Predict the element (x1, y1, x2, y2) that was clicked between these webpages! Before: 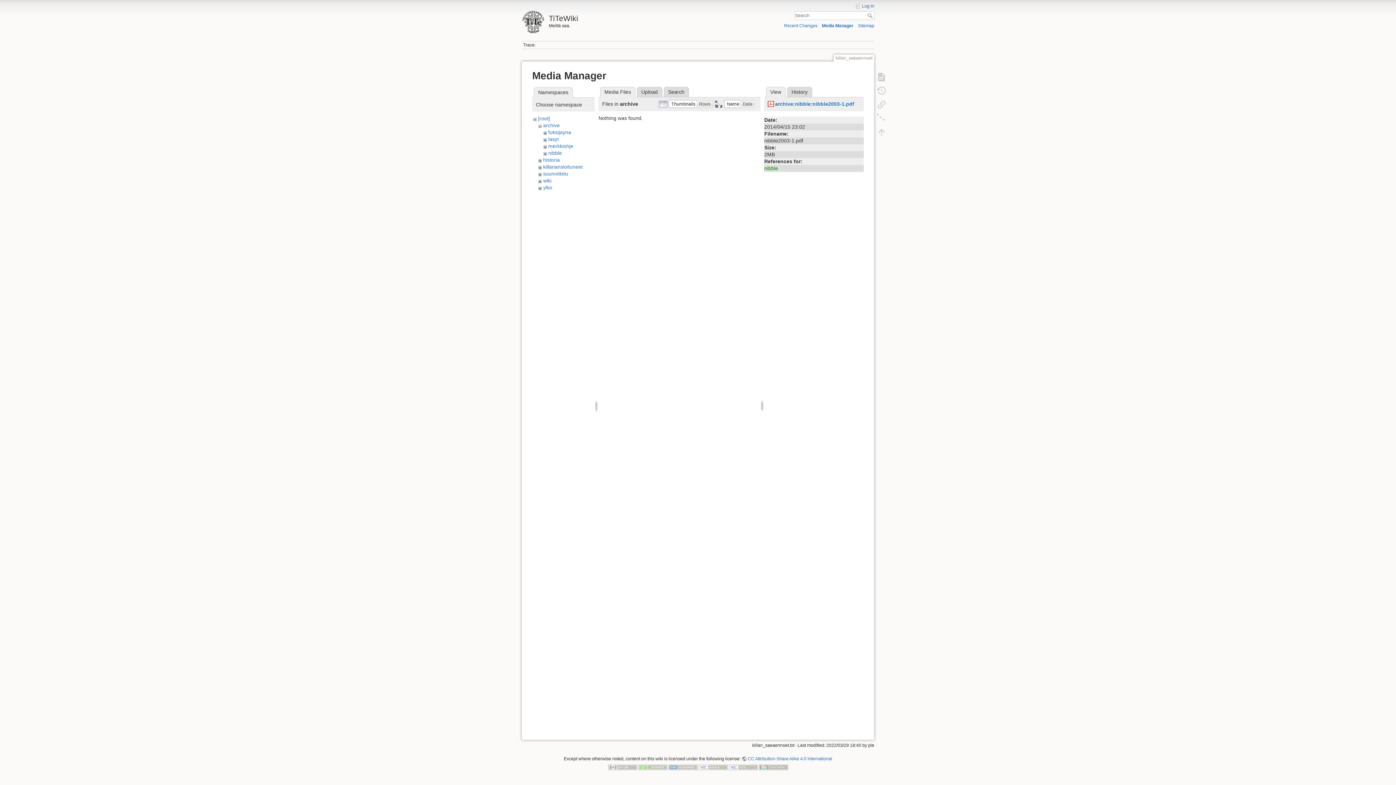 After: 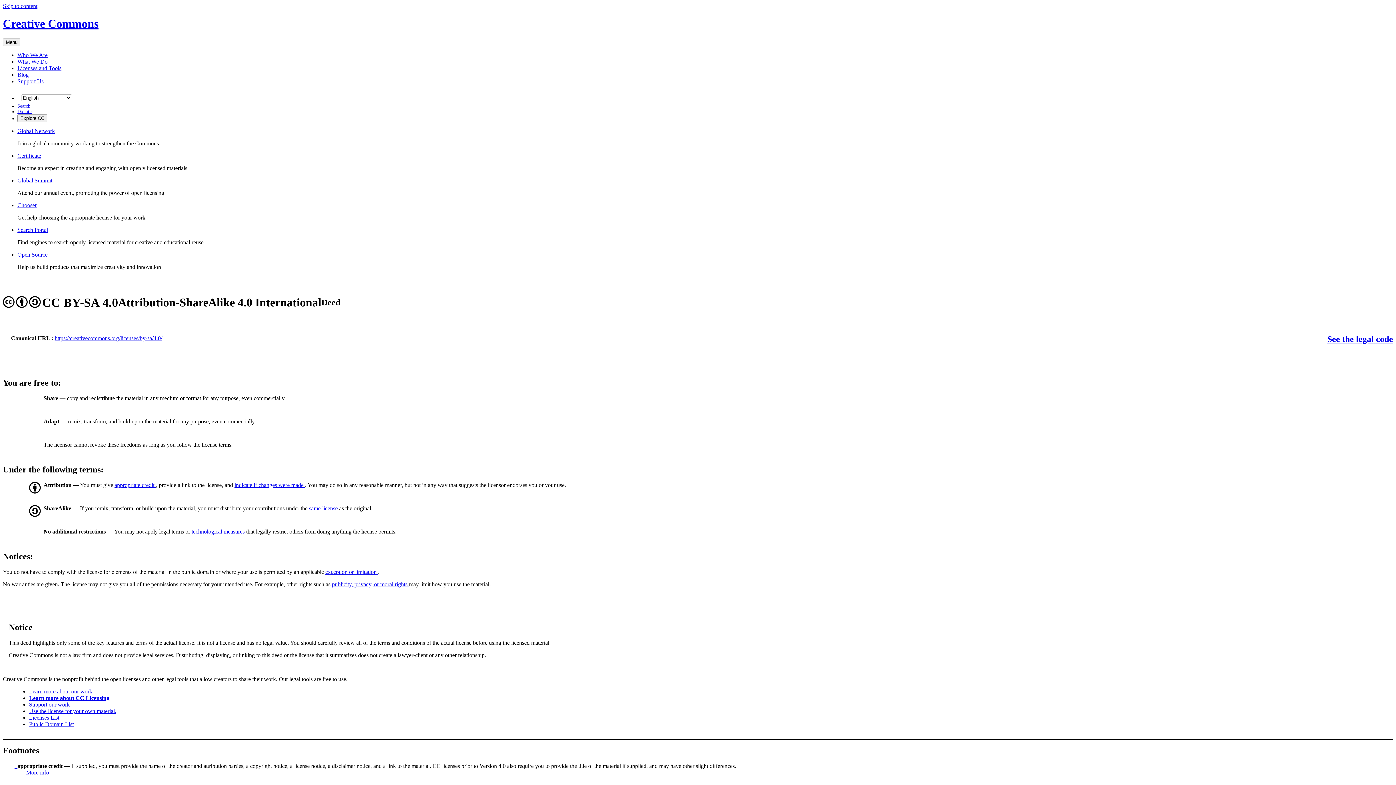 Action: bbox: (741, 756, 832, 761) label: CC Attribution-Share Alike 4.0 International